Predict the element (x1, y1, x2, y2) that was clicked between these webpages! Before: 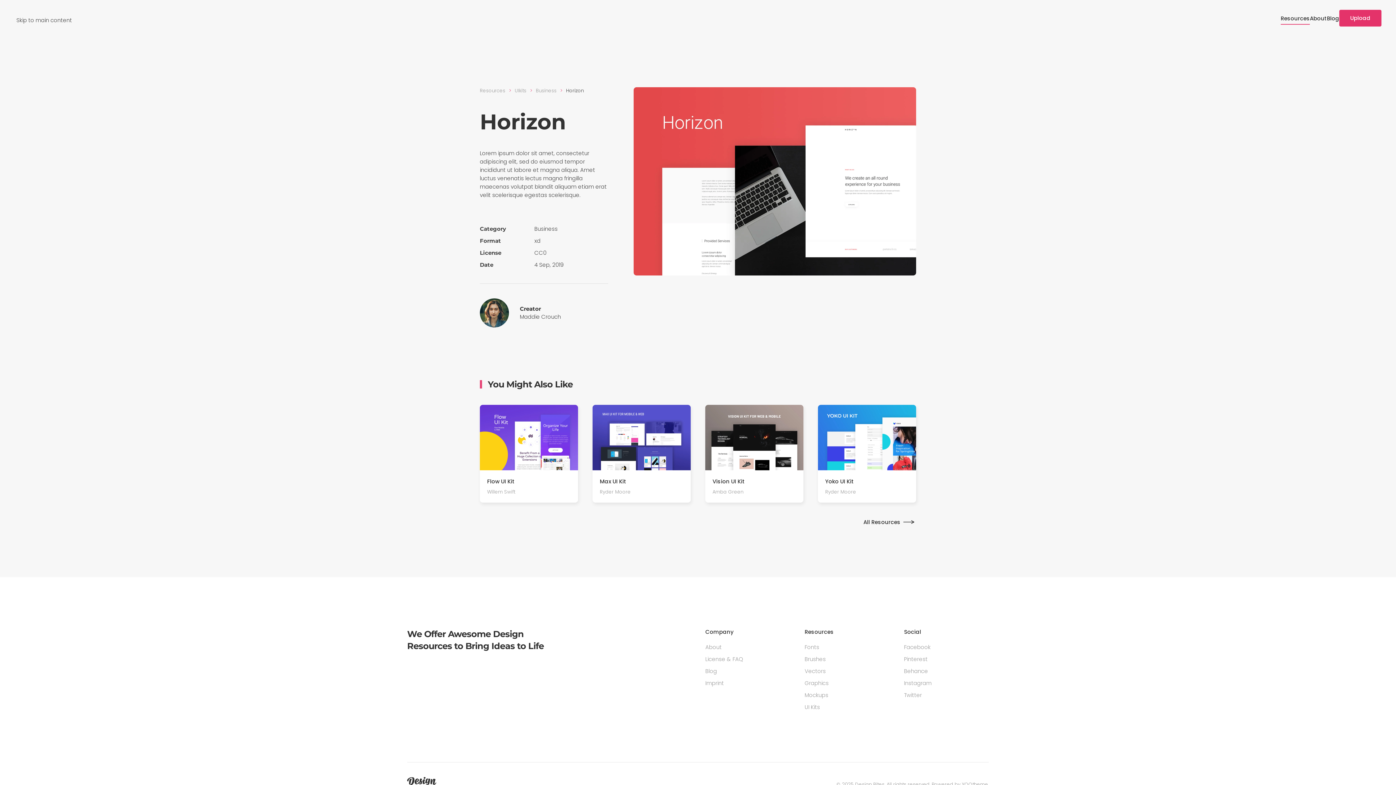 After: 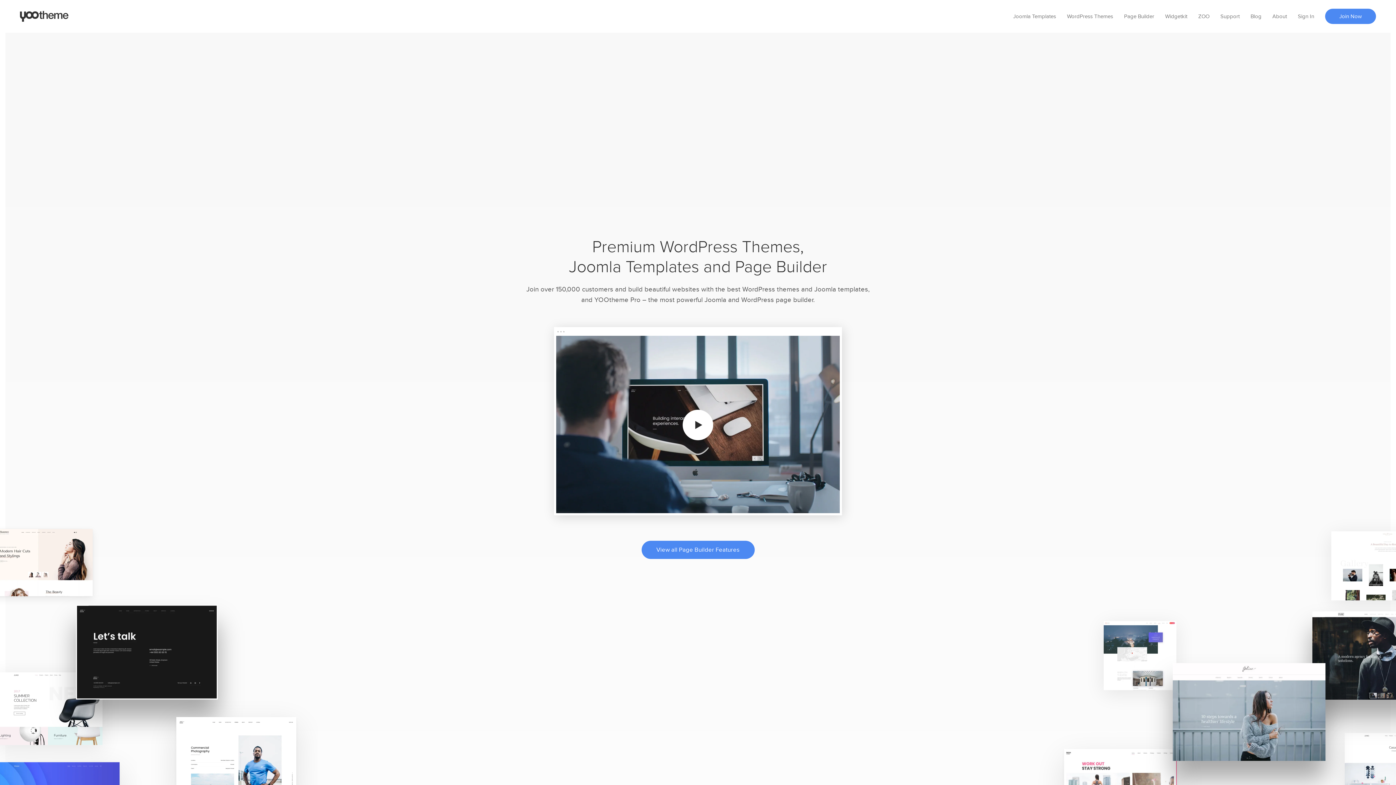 Action: bbox: (962, 781, 988, 788) label: YOOtheme